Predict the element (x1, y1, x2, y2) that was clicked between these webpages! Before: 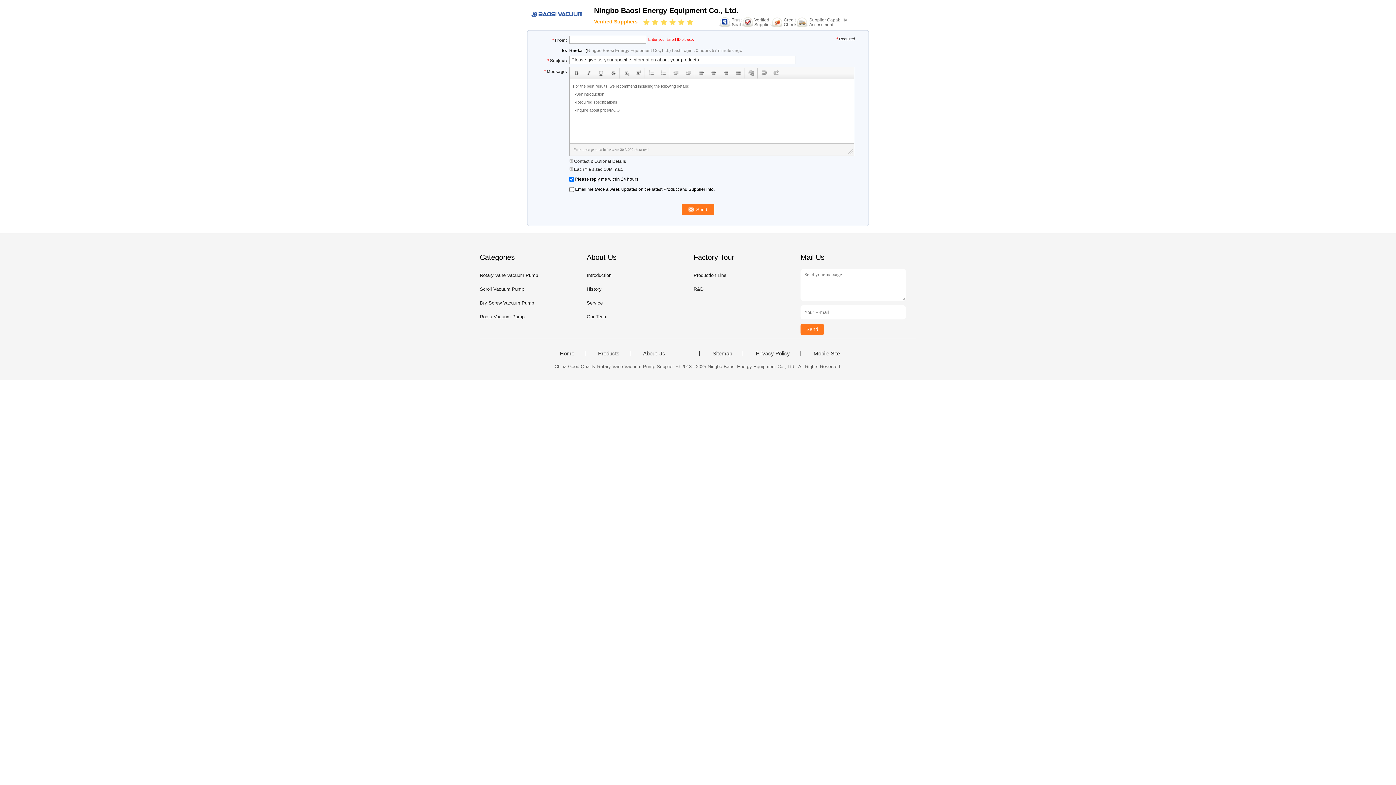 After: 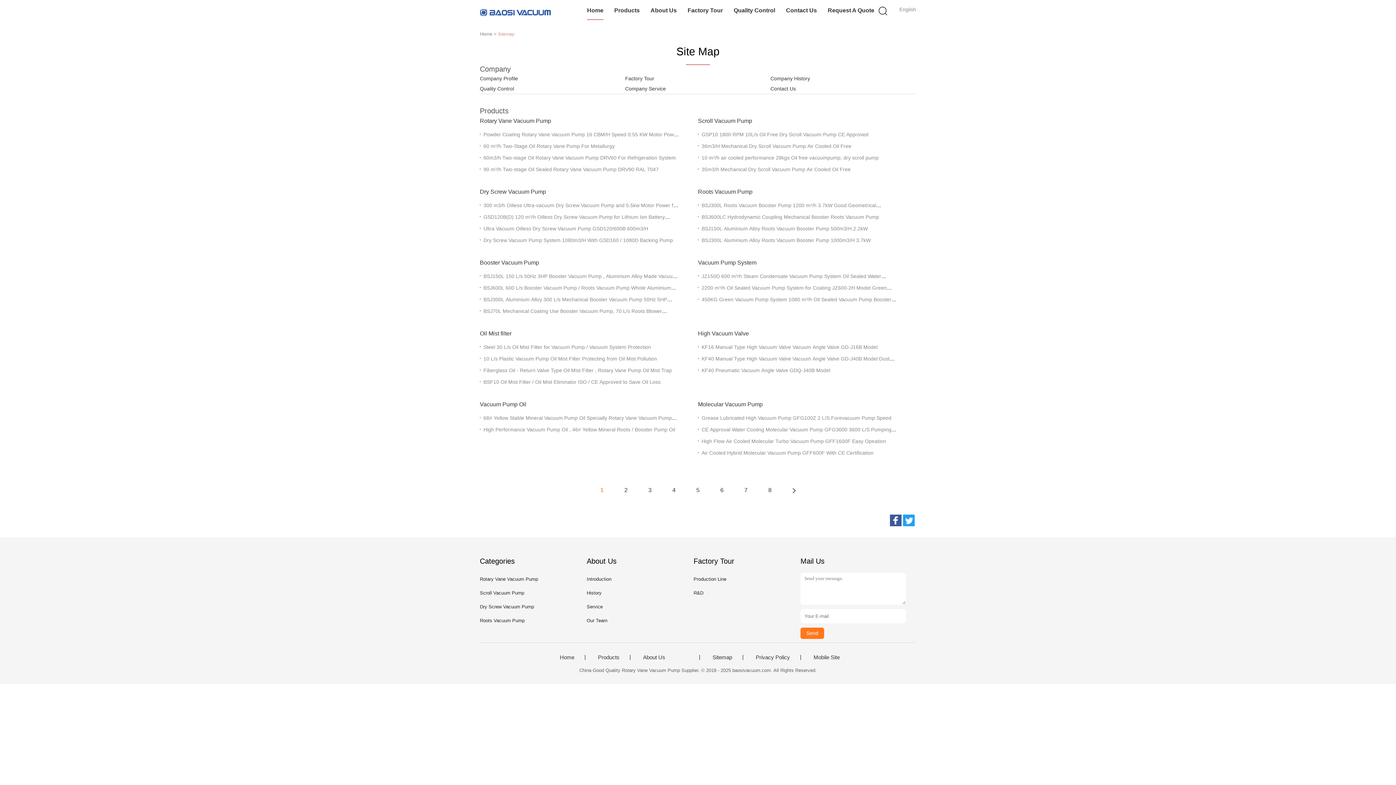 Action: label: Sitemap bbox: (699, 351, 741, 356)